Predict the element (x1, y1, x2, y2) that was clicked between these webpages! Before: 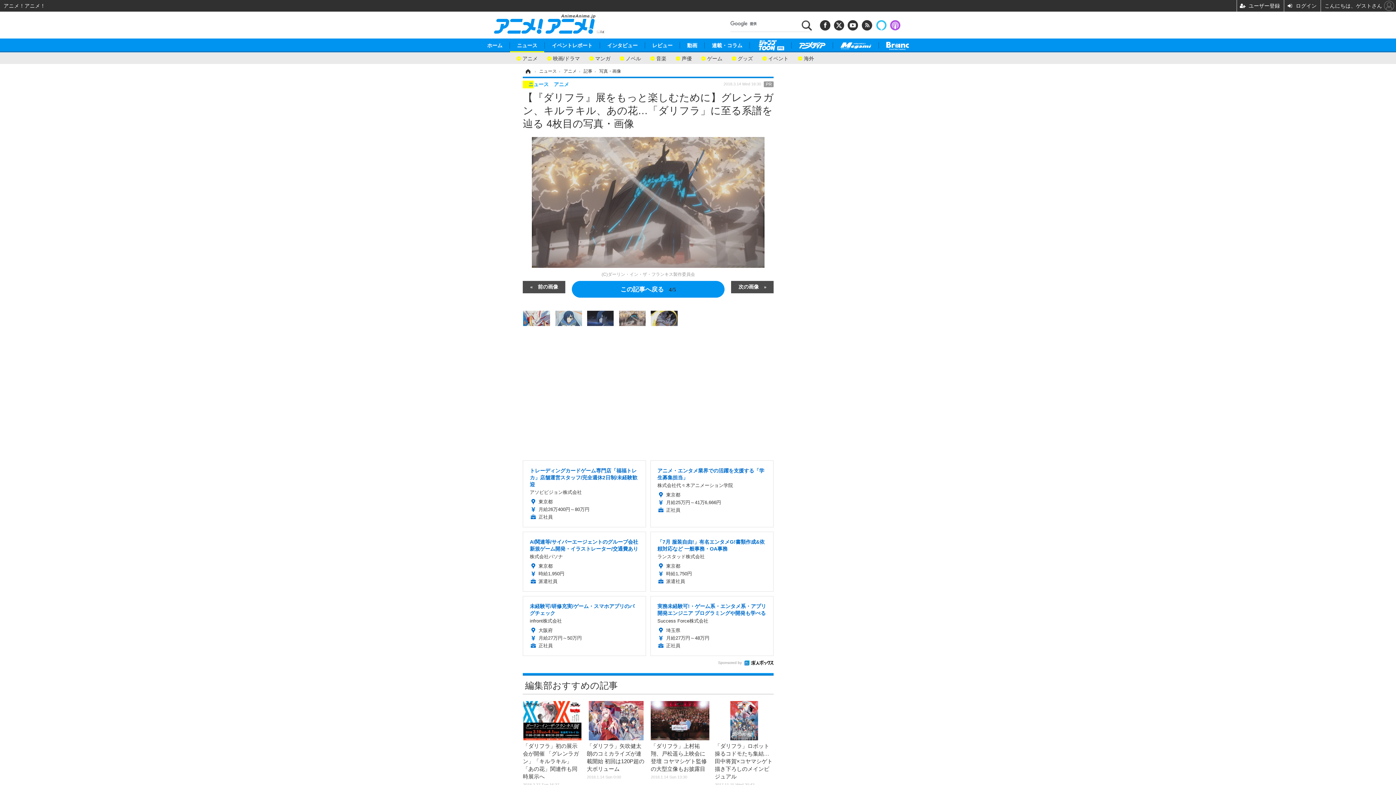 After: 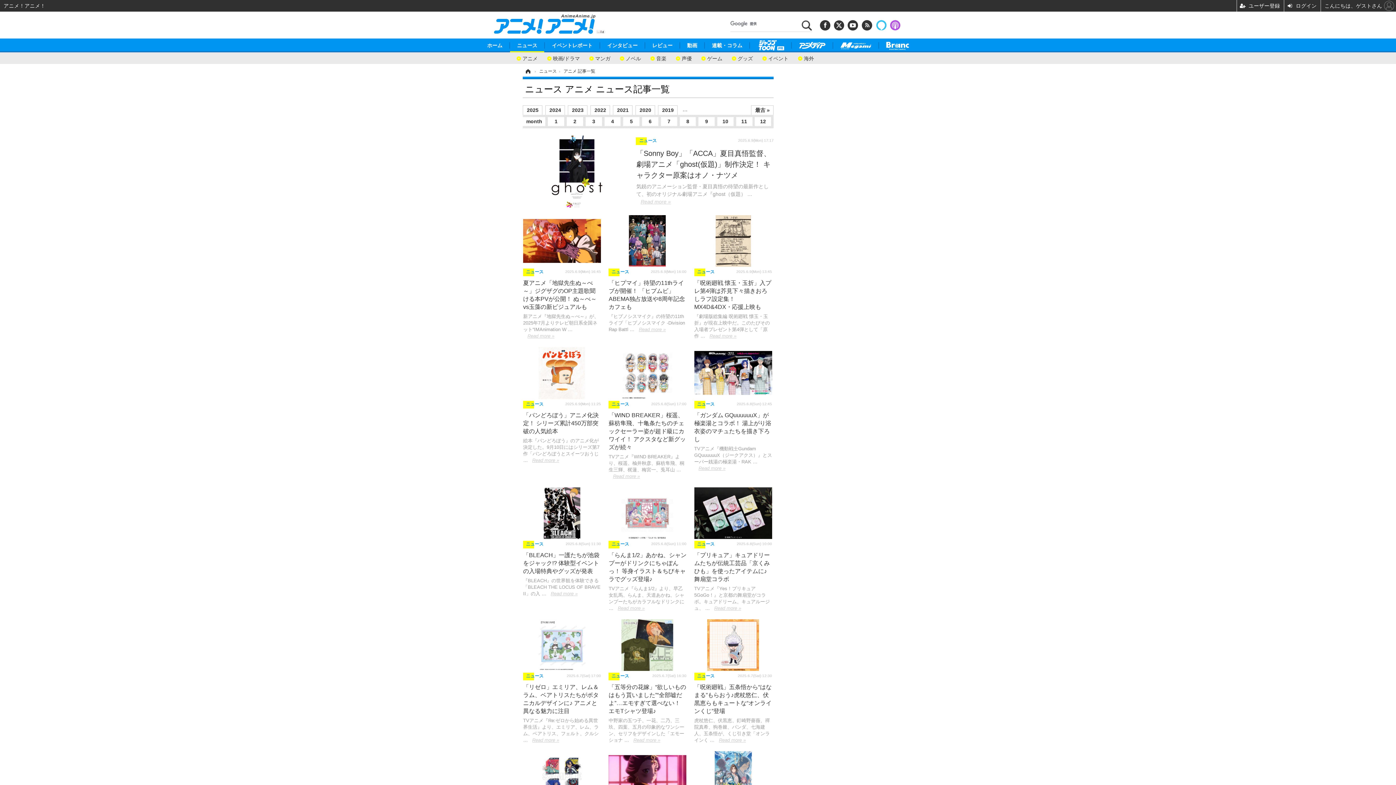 Action: label: アニメ  bbox: (563, 68, 577, 73)